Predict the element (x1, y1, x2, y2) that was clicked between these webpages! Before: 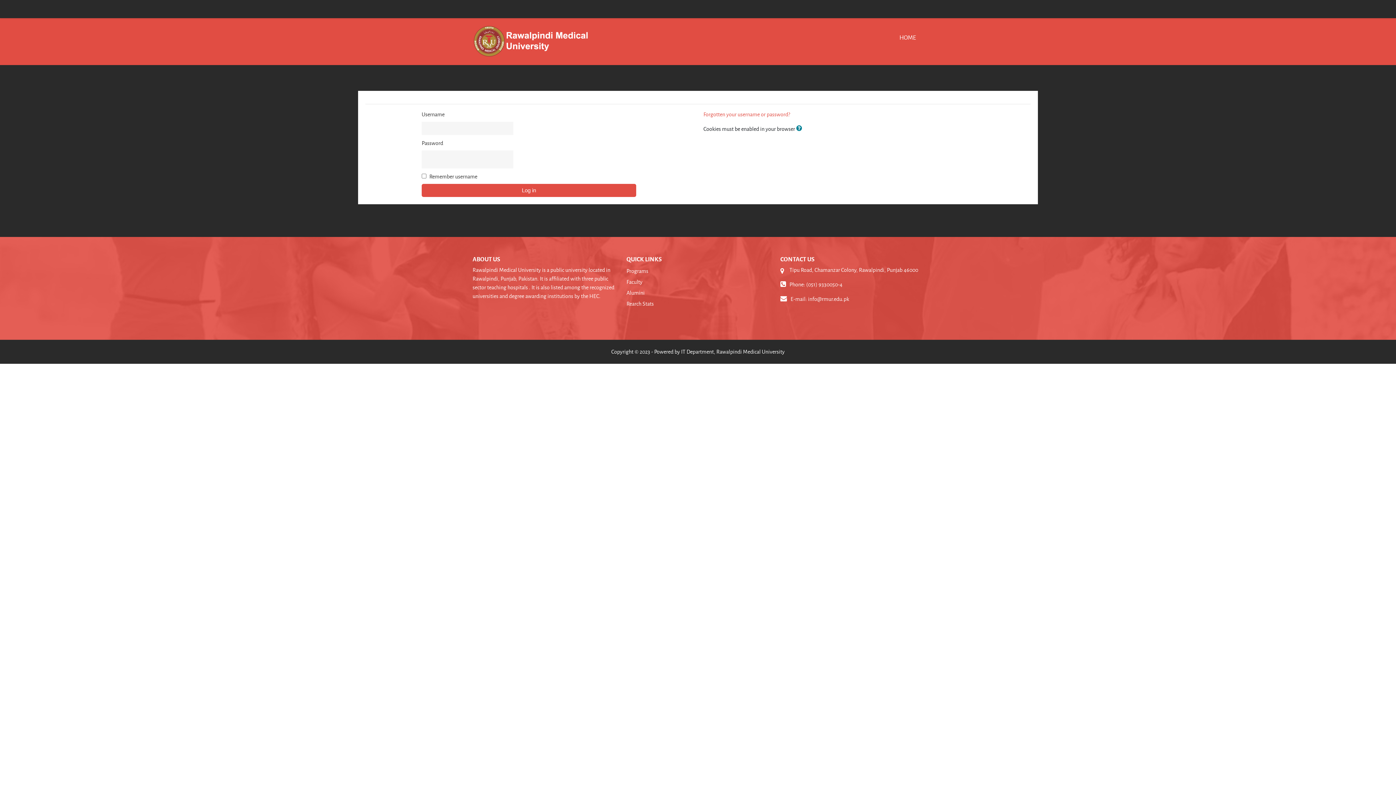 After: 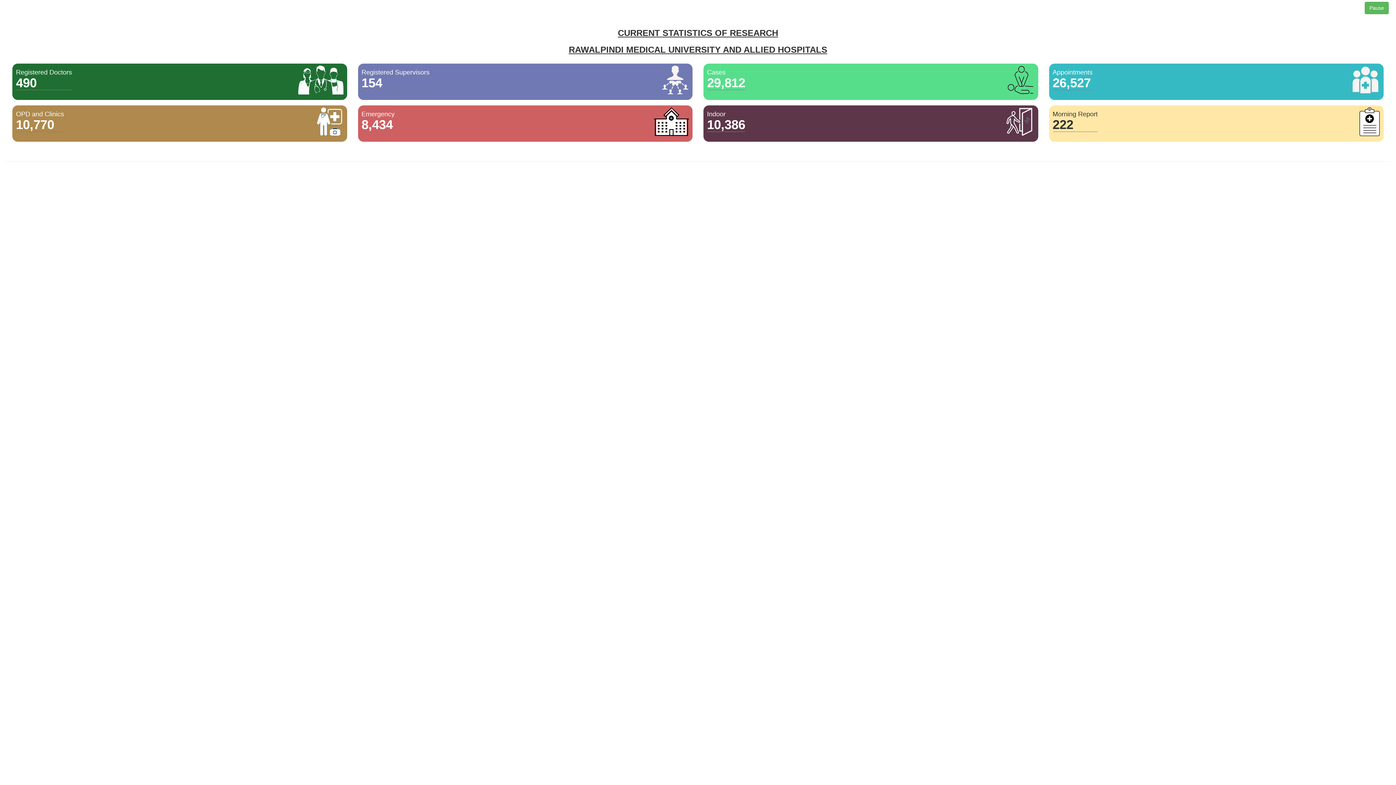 Action: label: Rearch Stats bbox: (626, 299, 653, 307)